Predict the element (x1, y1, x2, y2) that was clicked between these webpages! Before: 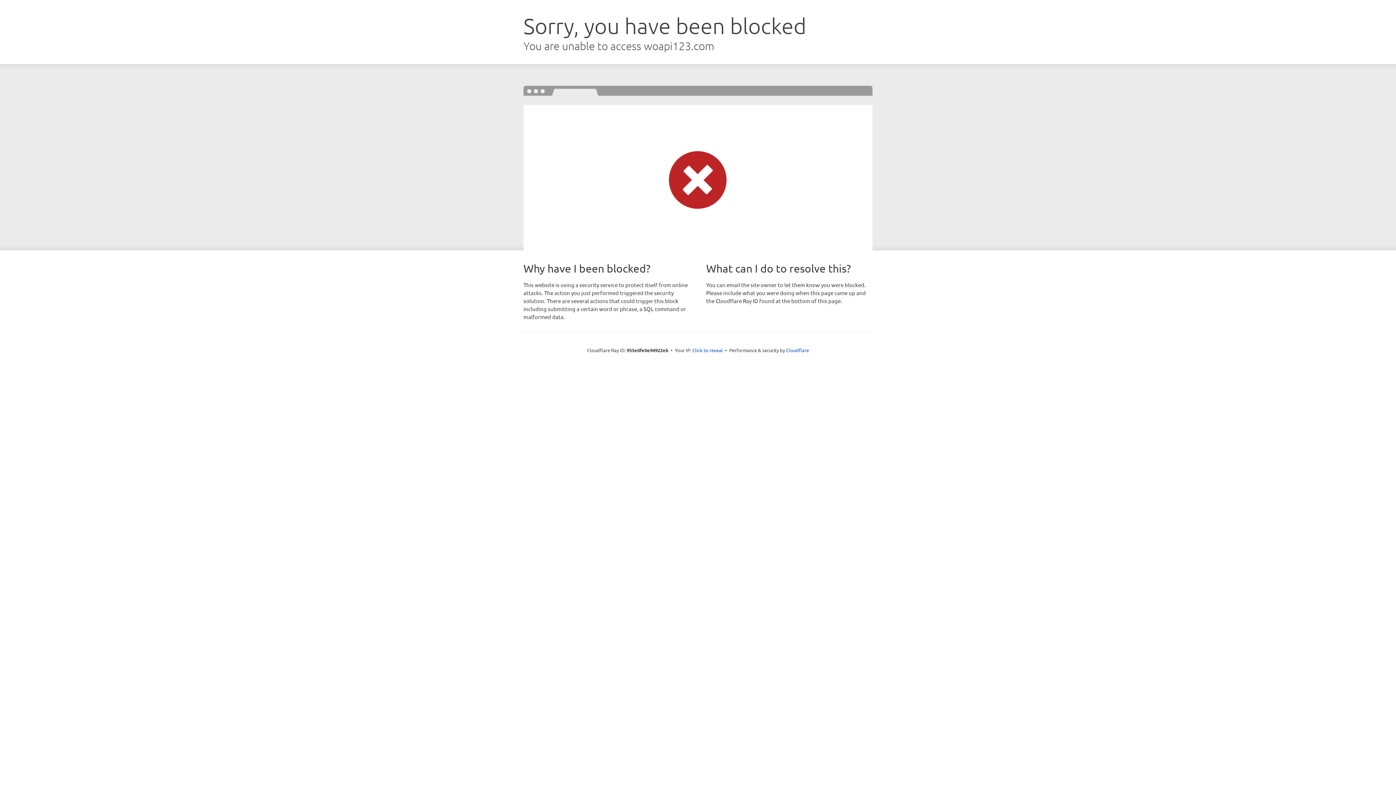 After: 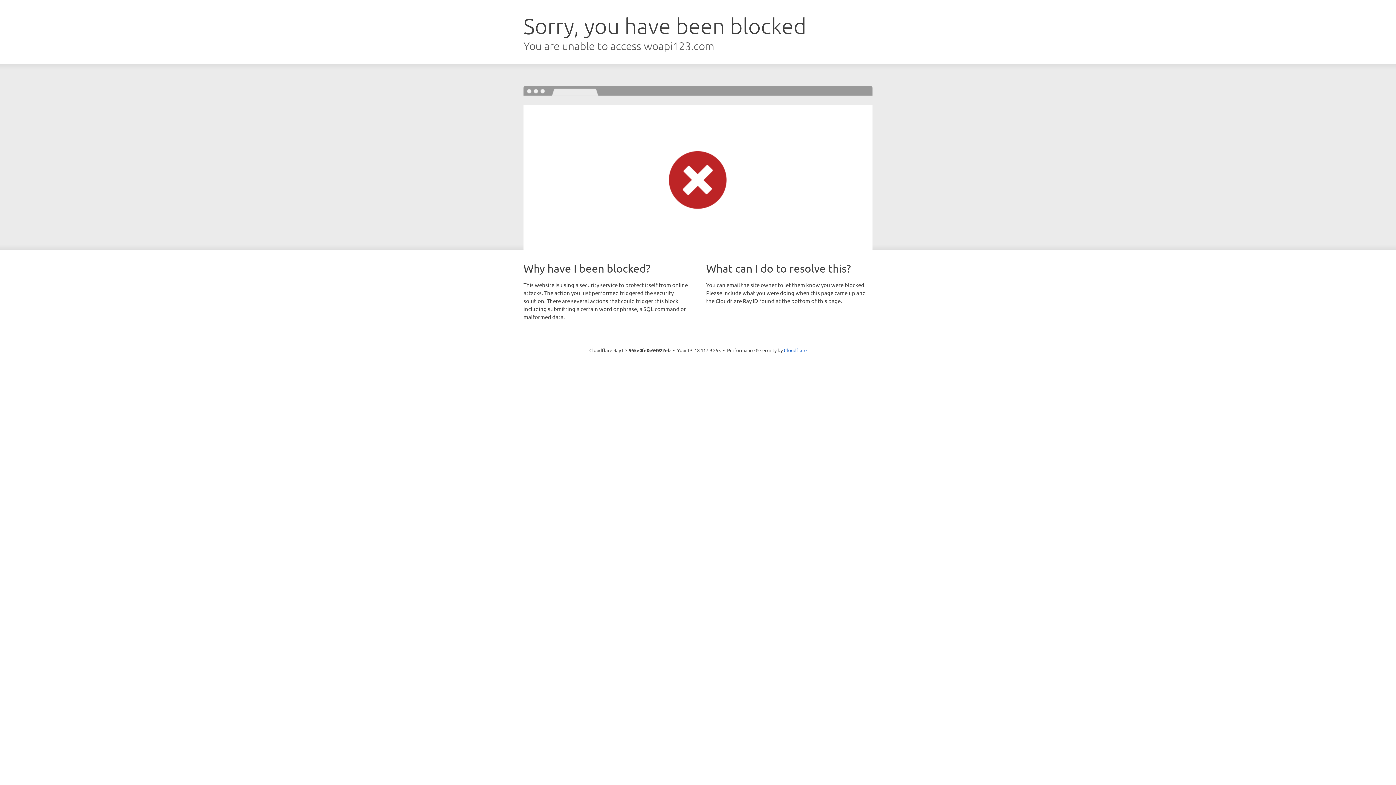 Action: bbox: (692, 346, 723, 353) label: Click to reveal